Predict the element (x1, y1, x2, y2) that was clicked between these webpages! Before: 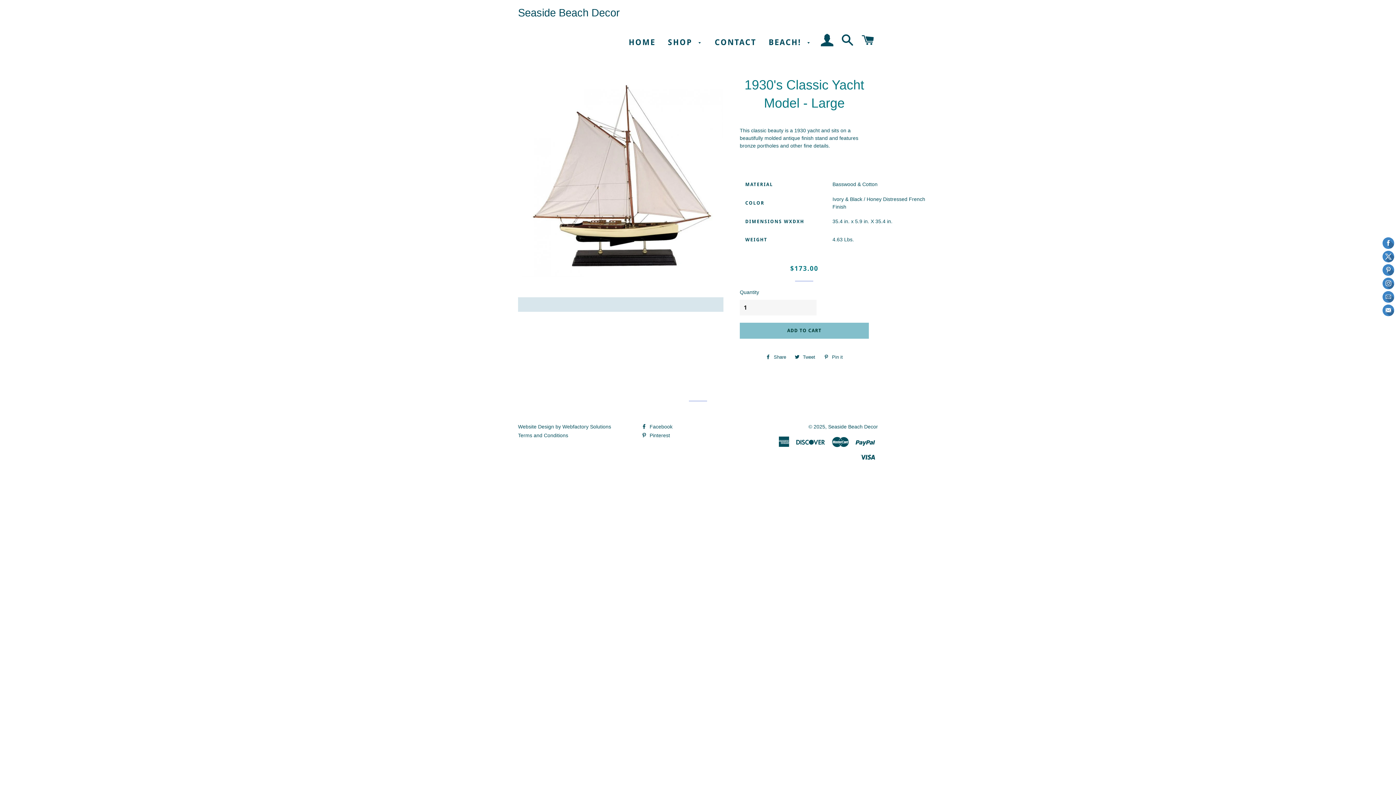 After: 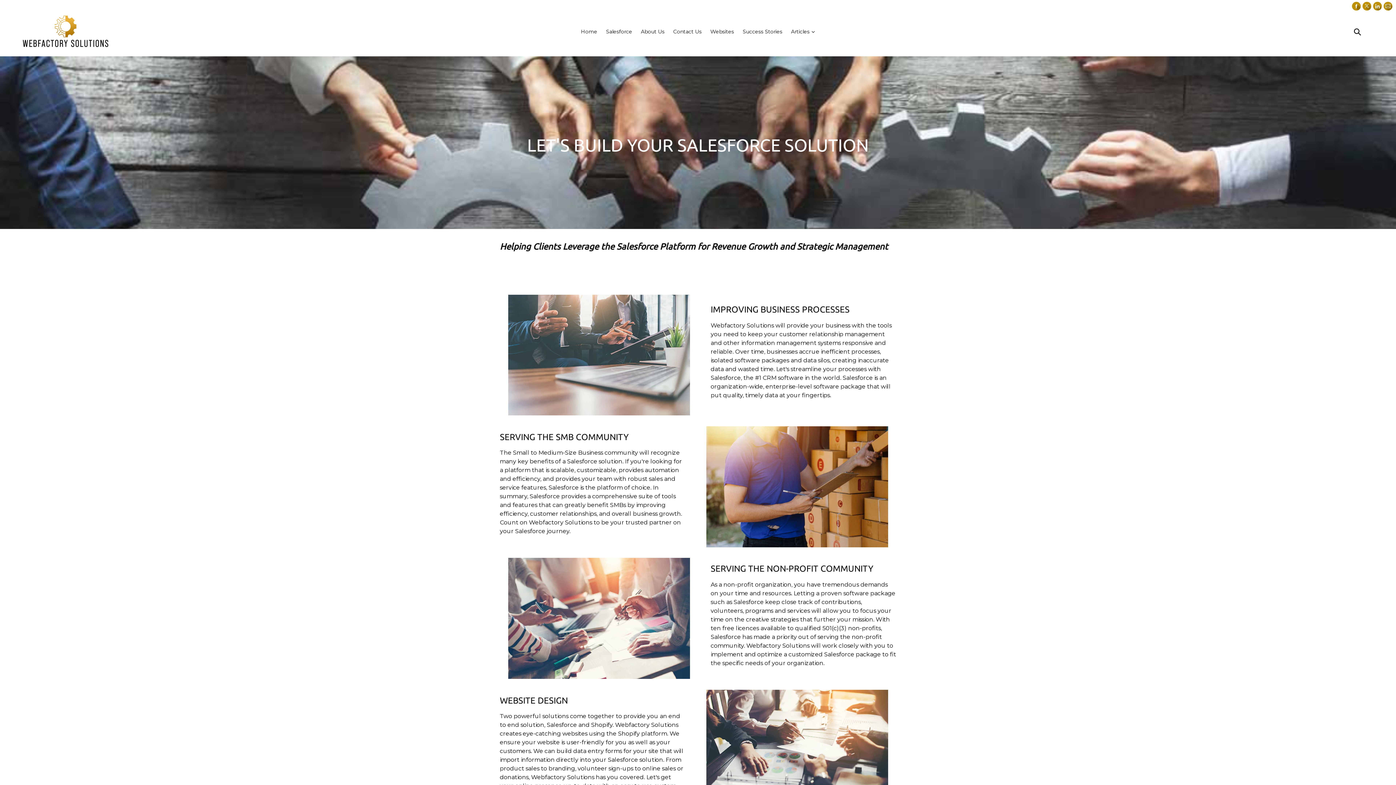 Action: bbox: (518, 423, 611, 429) label: Website Design by Webfactory Solutions